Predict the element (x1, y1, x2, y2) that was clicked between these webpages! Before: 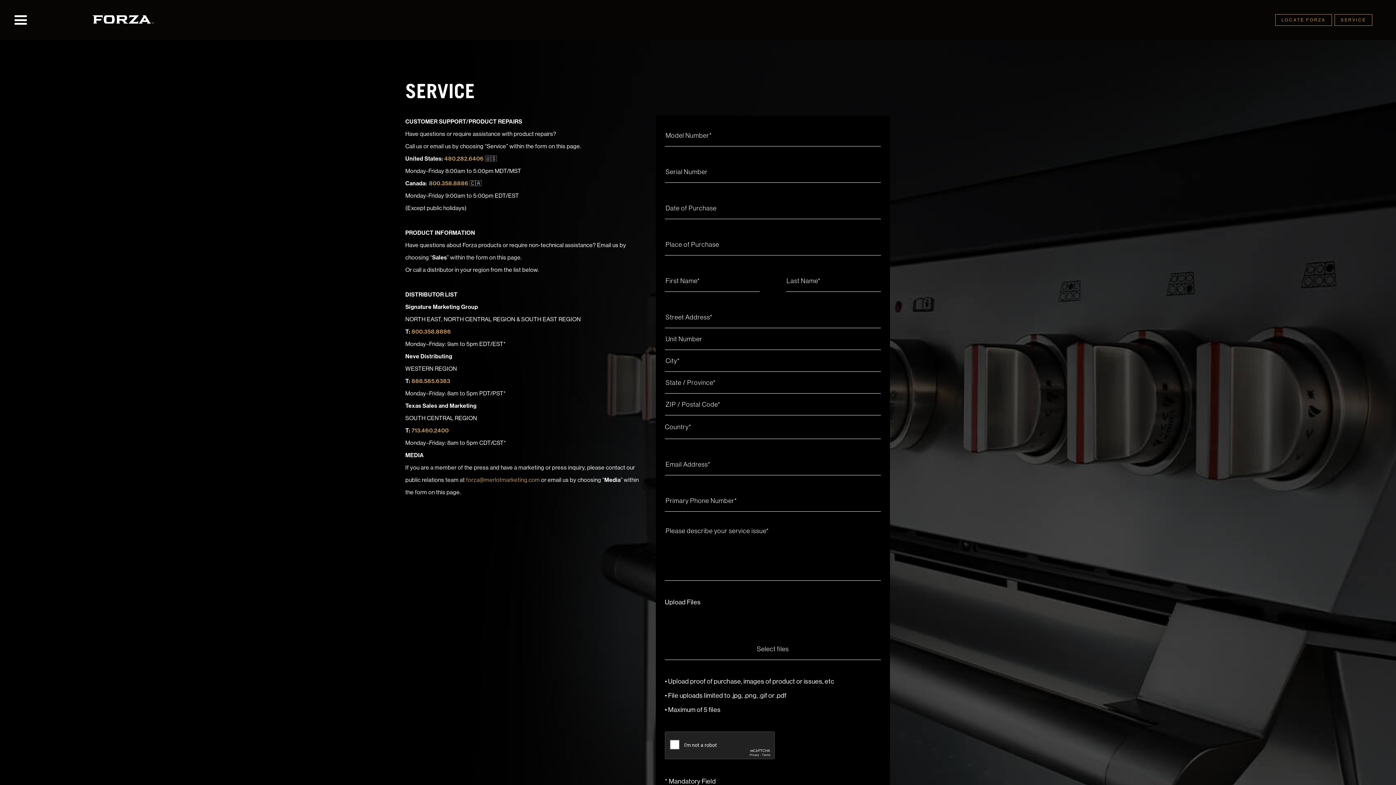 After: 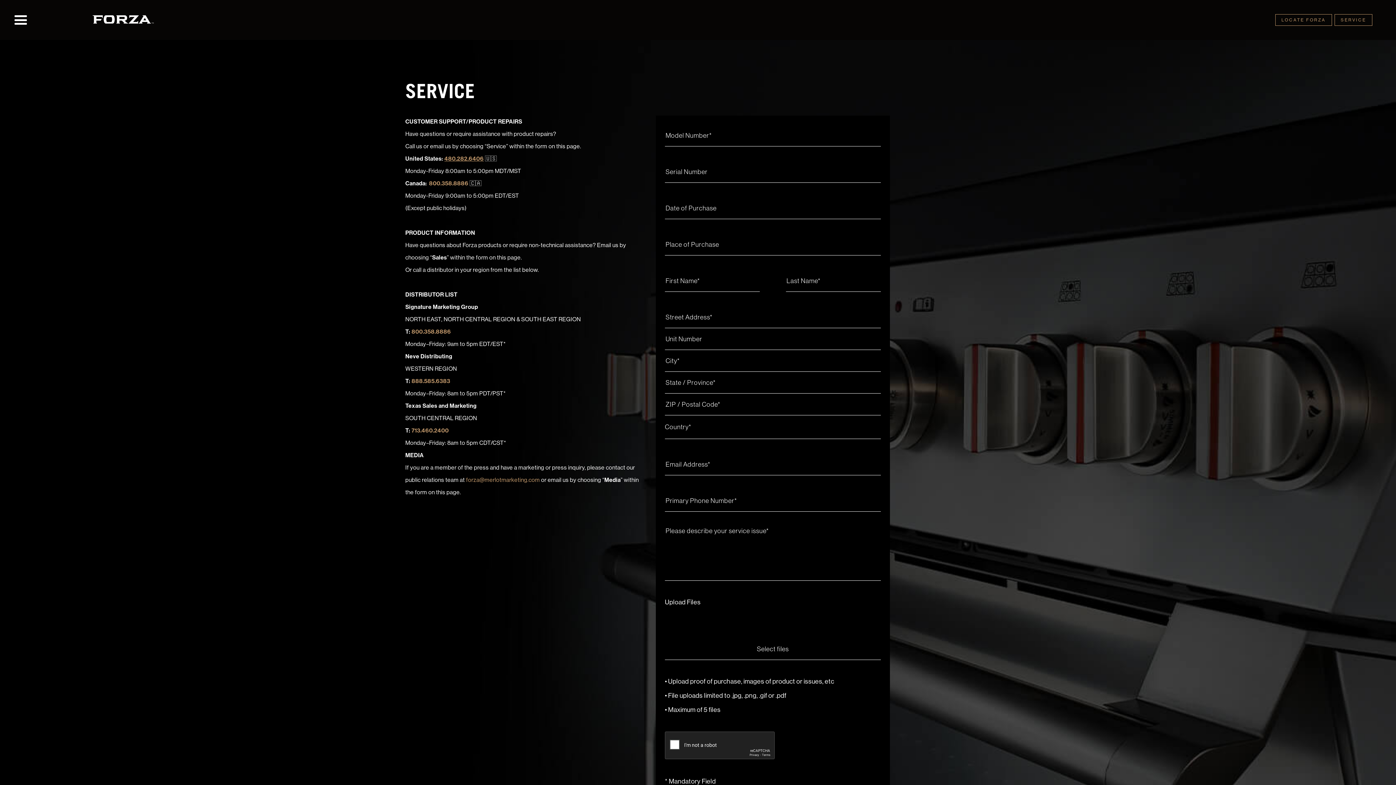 Action: bbox: (444, 156, 483, 161) label: 480.282.6406